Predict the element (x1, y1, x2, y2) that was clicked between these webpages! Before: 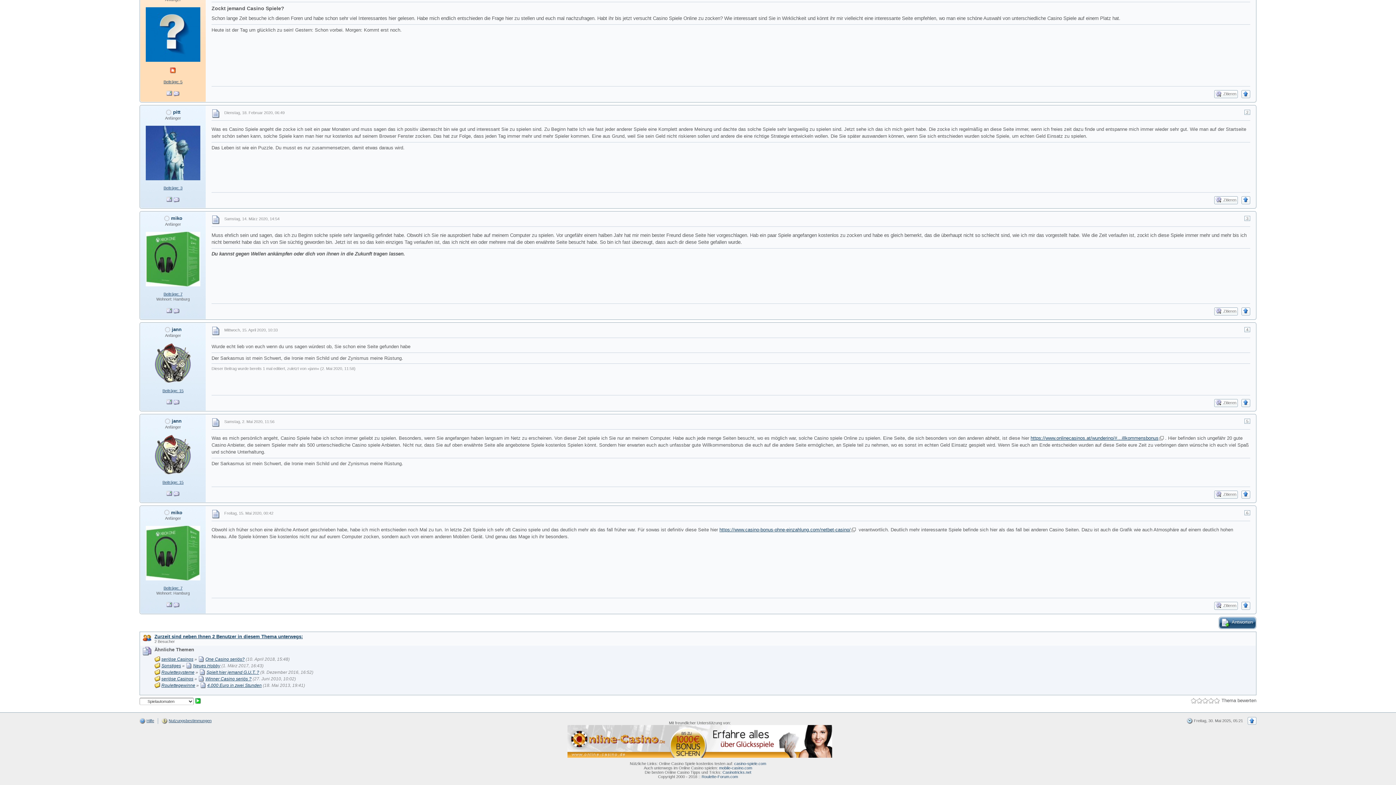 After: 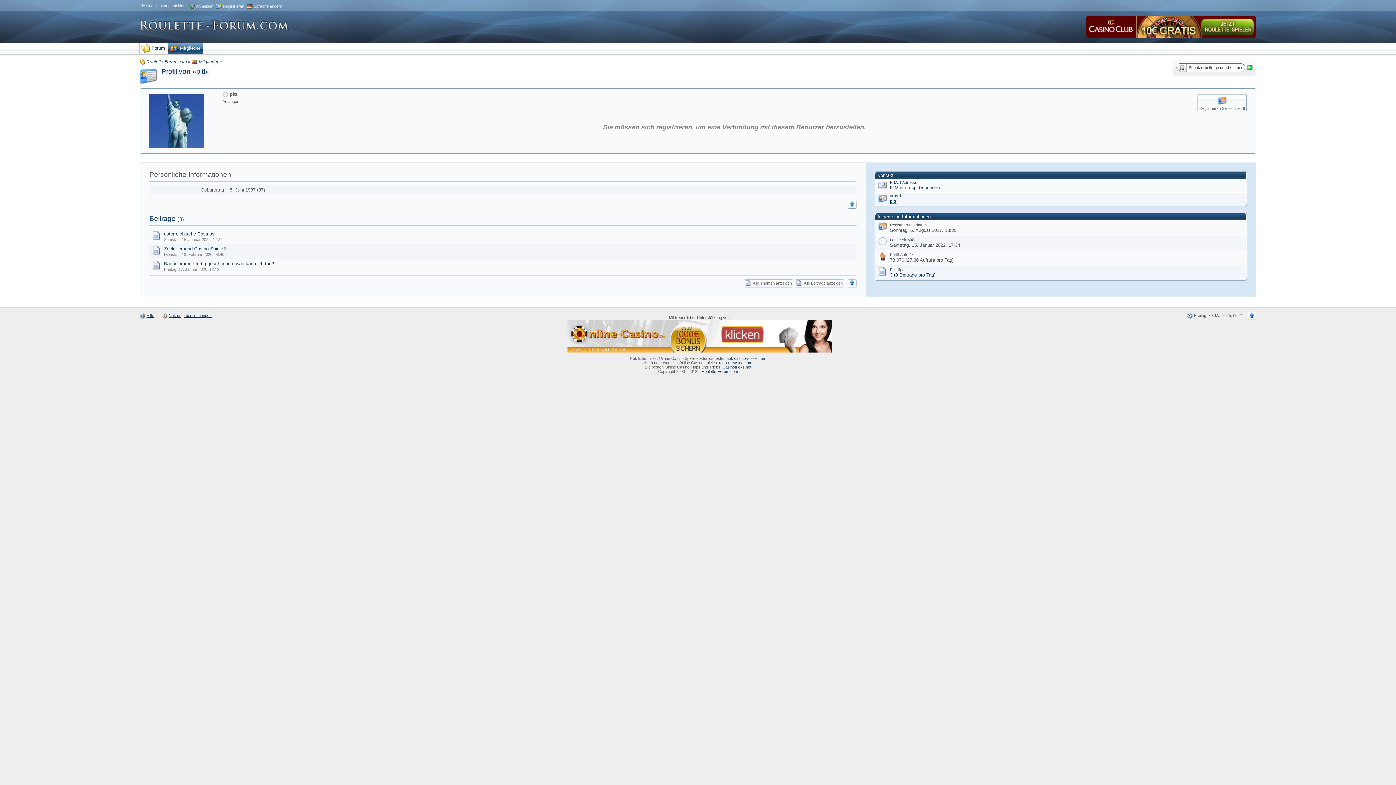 Action: label: pitt bbox: (173, 109, 180, 115)